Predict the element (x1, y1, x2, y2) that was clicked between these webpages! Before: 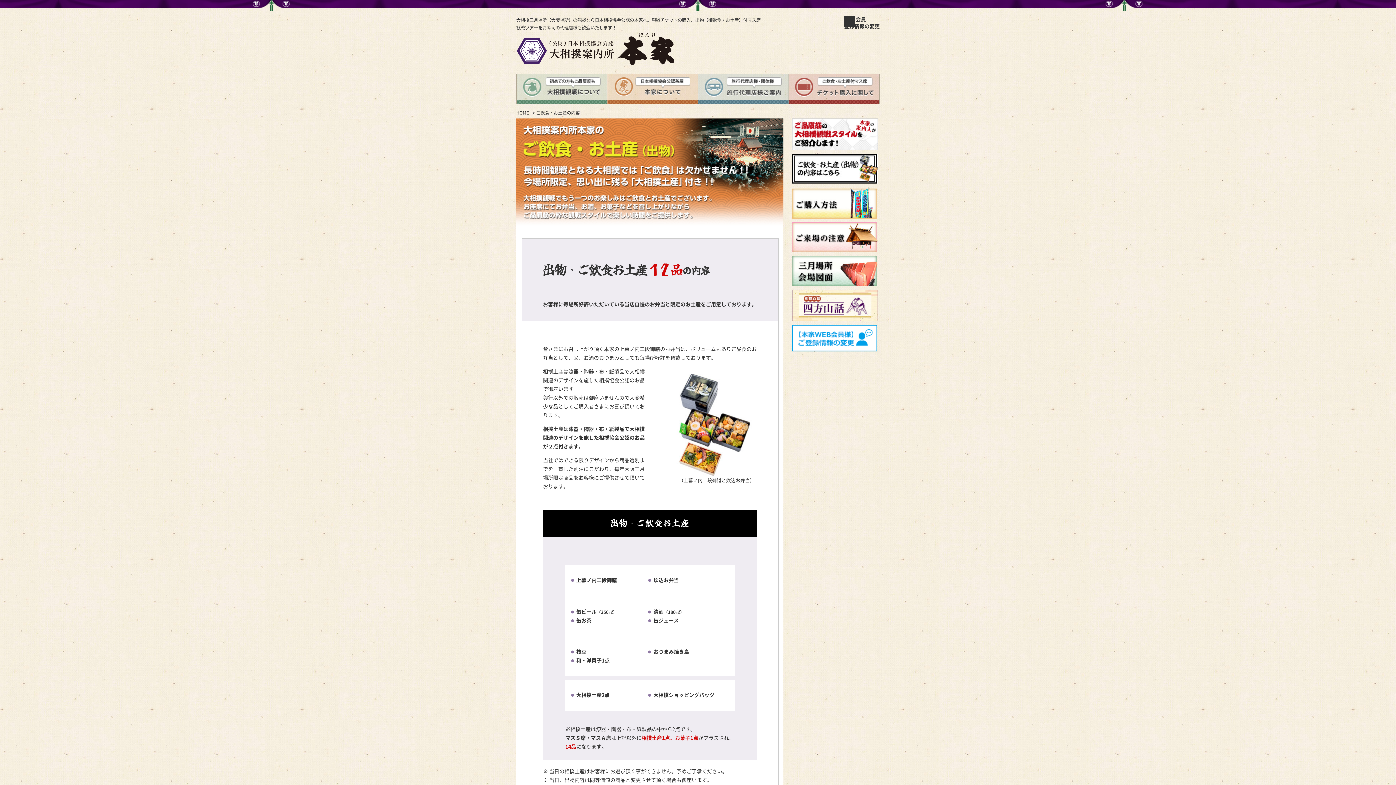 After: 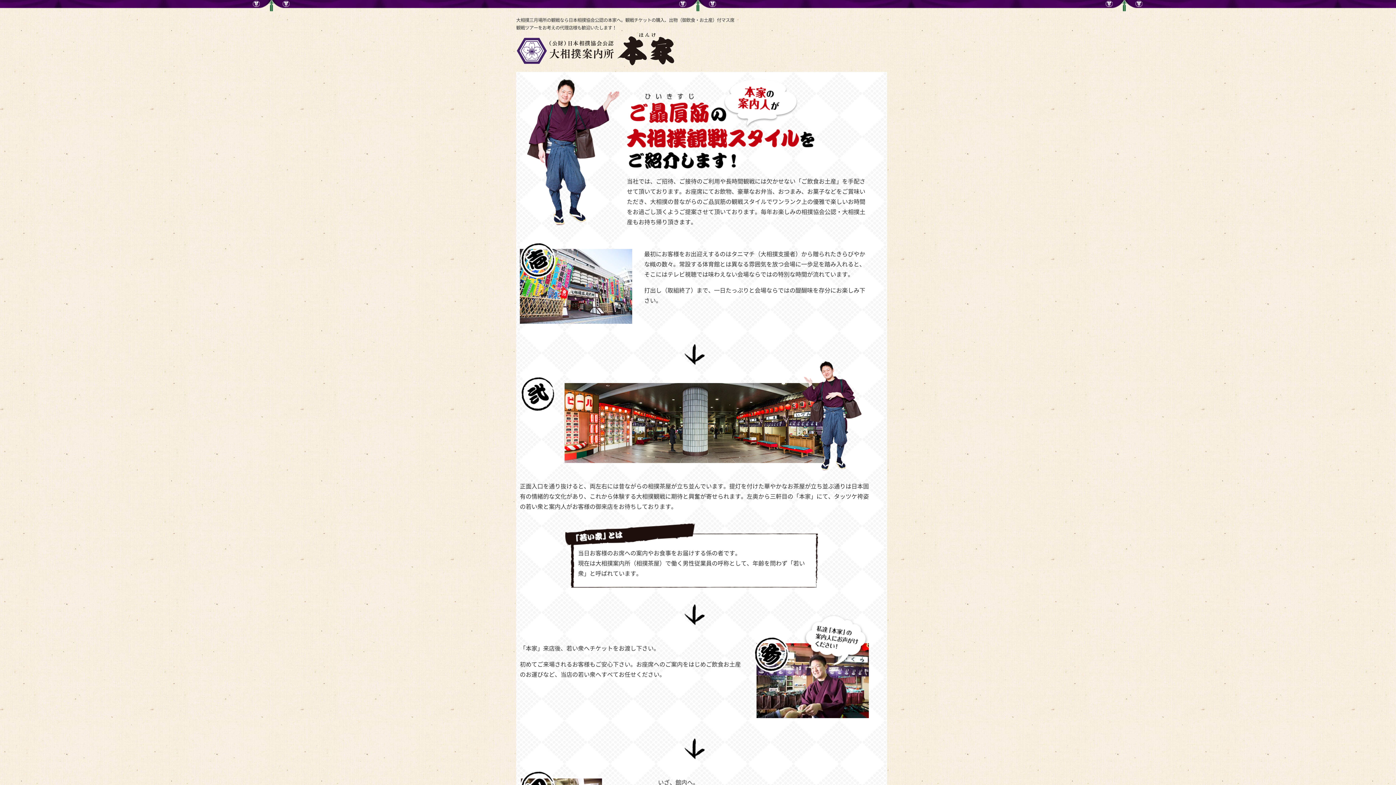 Action: bbox: (792, 133, 878, 138)